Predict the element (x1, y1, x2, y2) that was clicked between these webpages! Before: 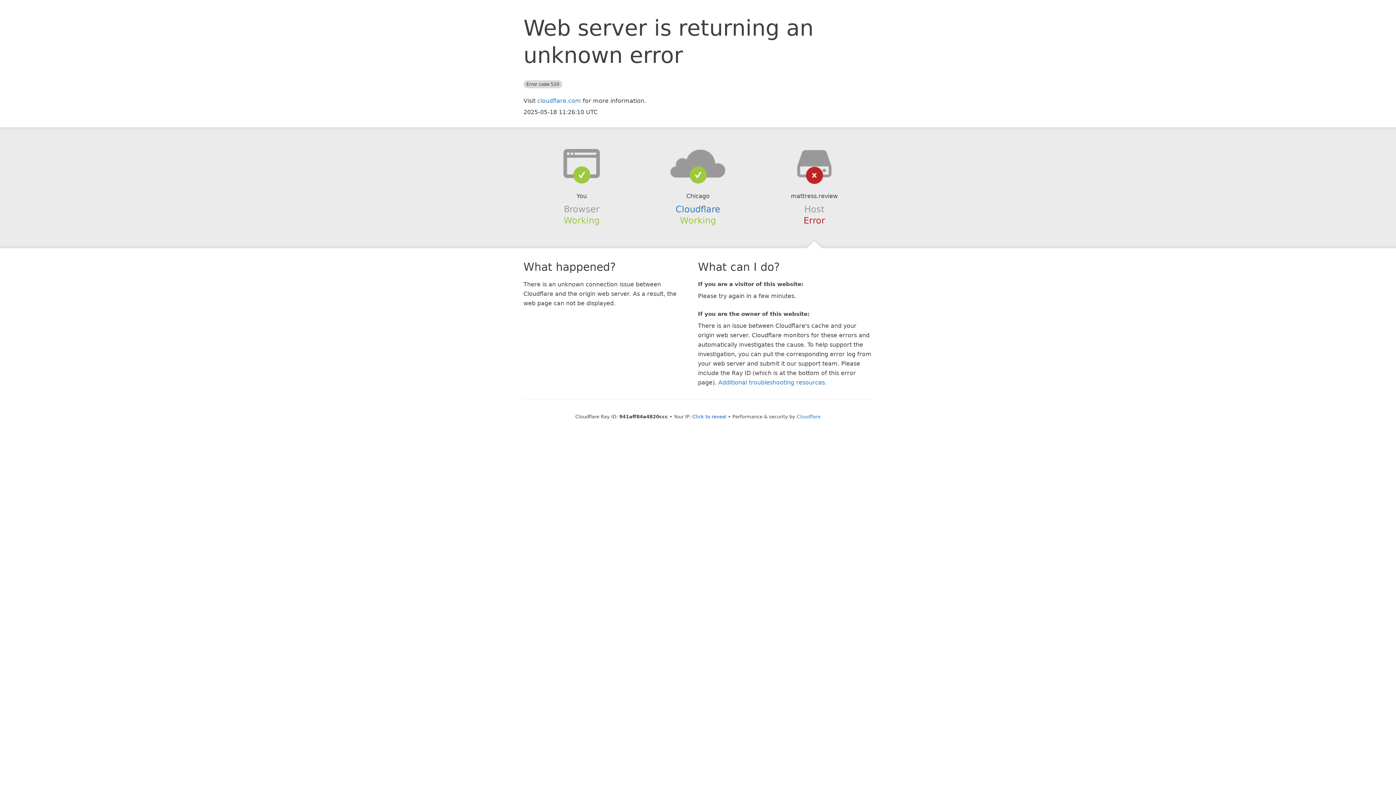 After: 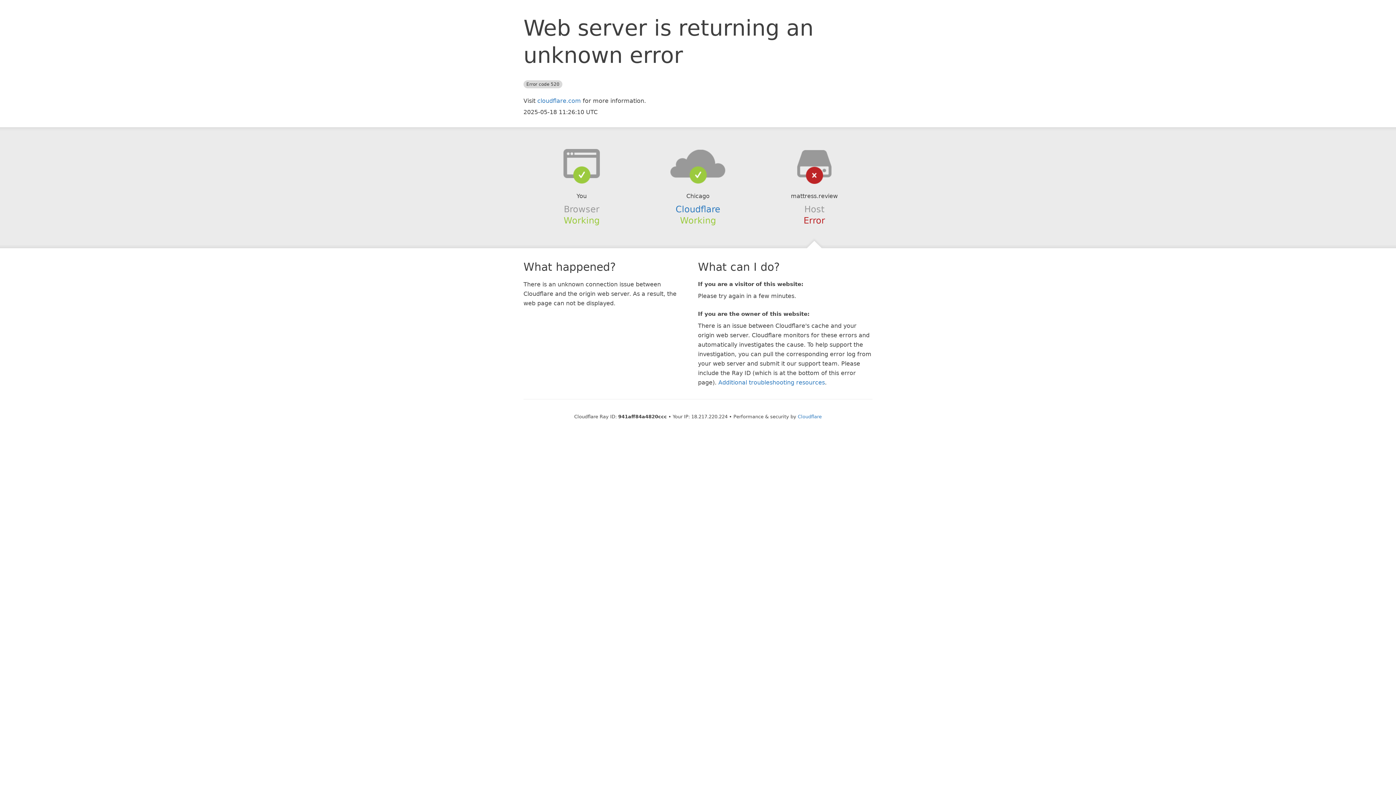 Action: bbox: (692, 414, 726, 419) label: Click to reveal